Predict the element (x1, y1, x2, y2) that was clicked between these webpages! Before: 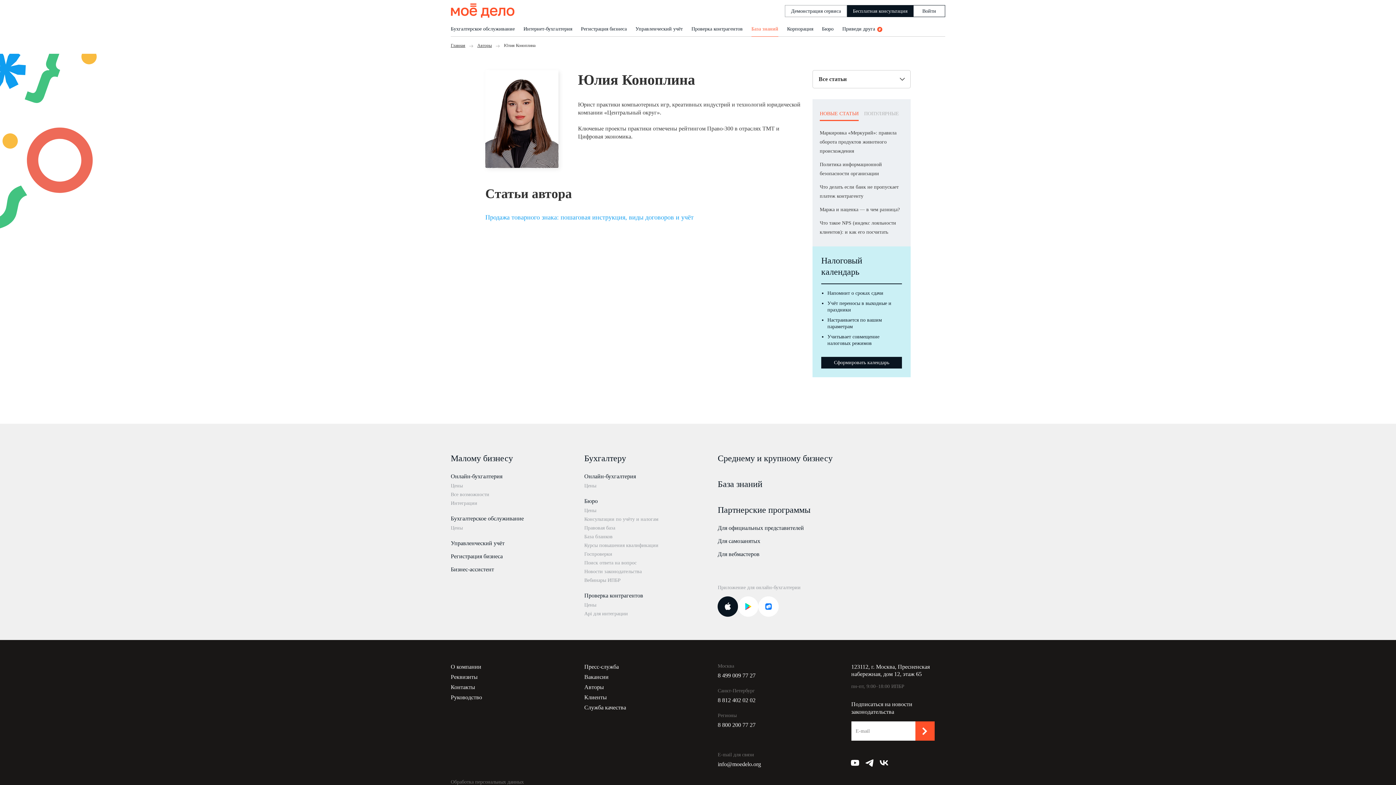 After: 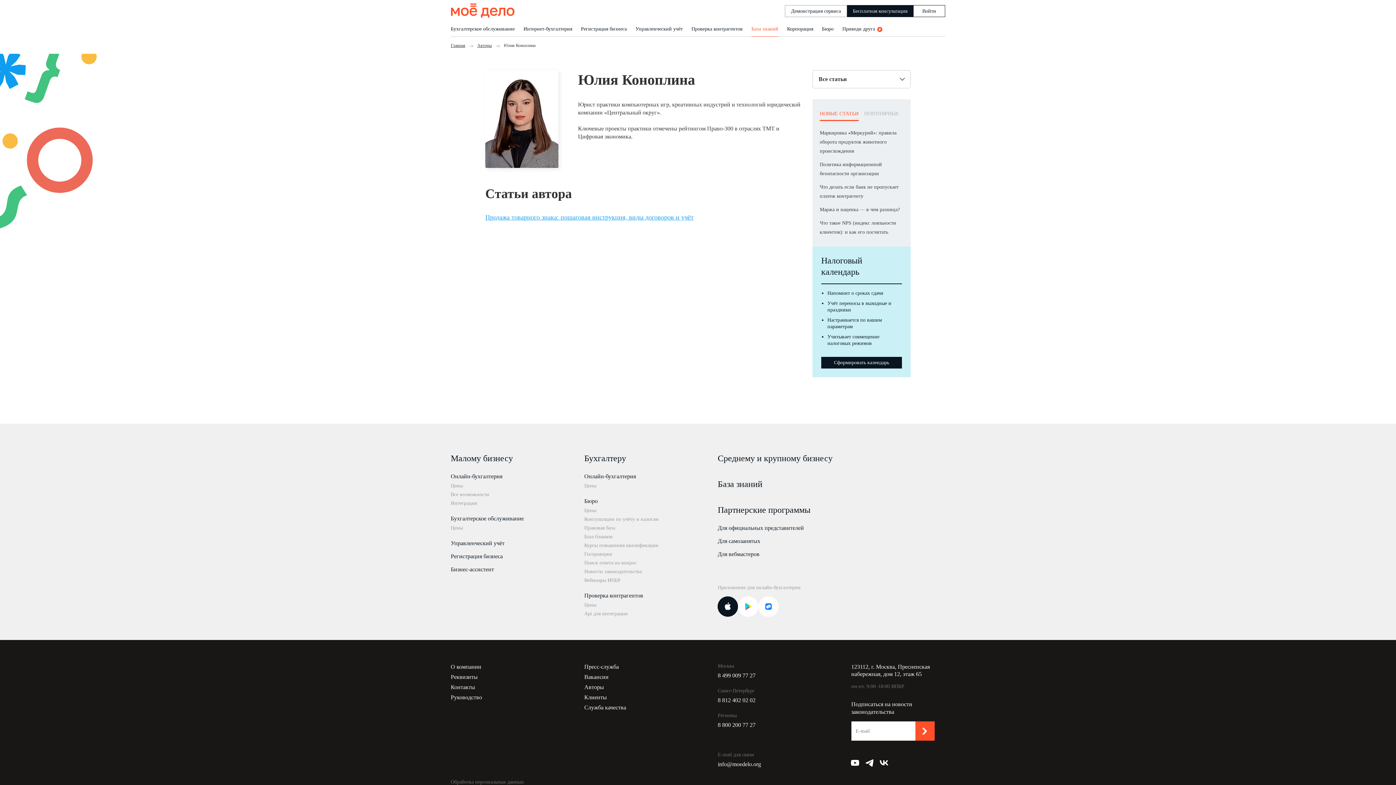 Action: label: Продажа товарного знака: пошаговая инструкция, виды договоров и учёт bbox: (485, 213, 693, 220)